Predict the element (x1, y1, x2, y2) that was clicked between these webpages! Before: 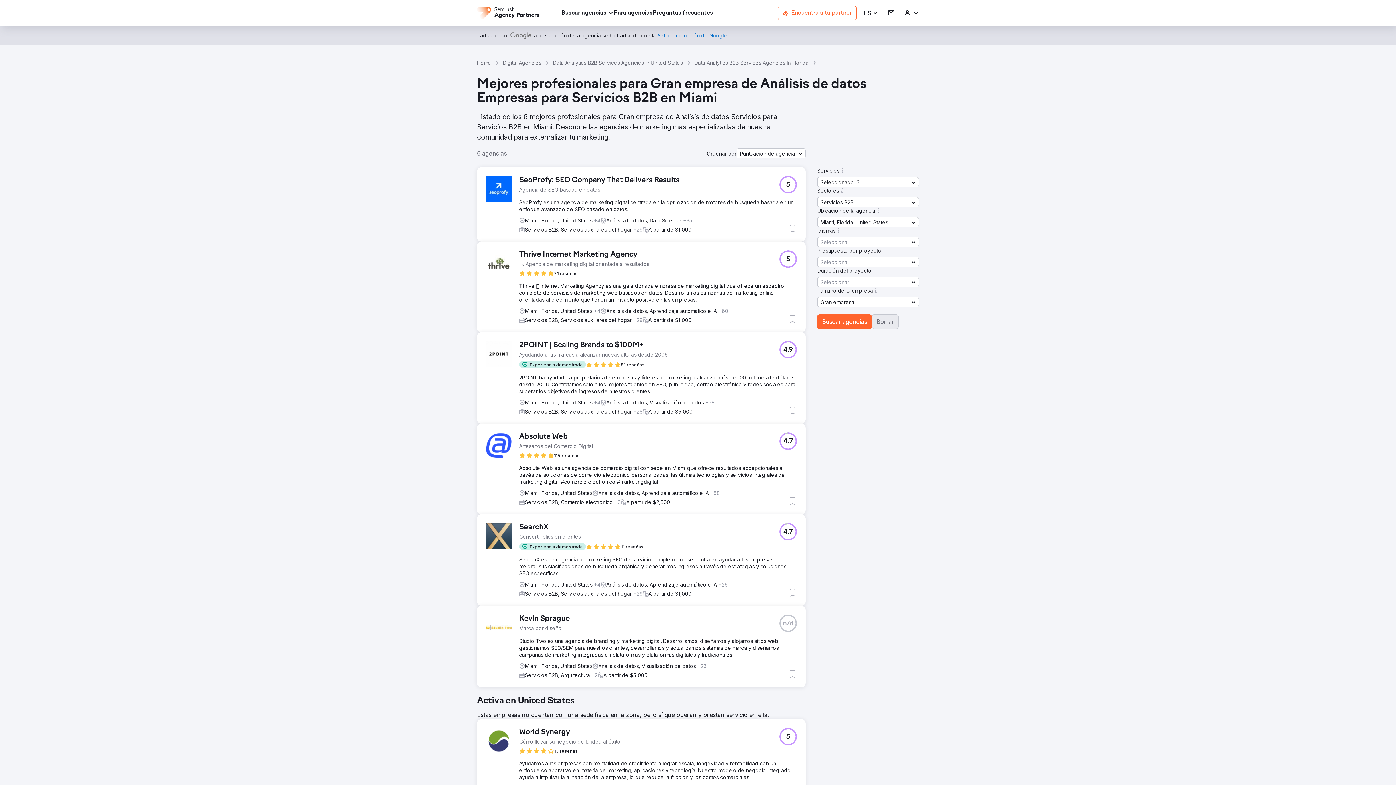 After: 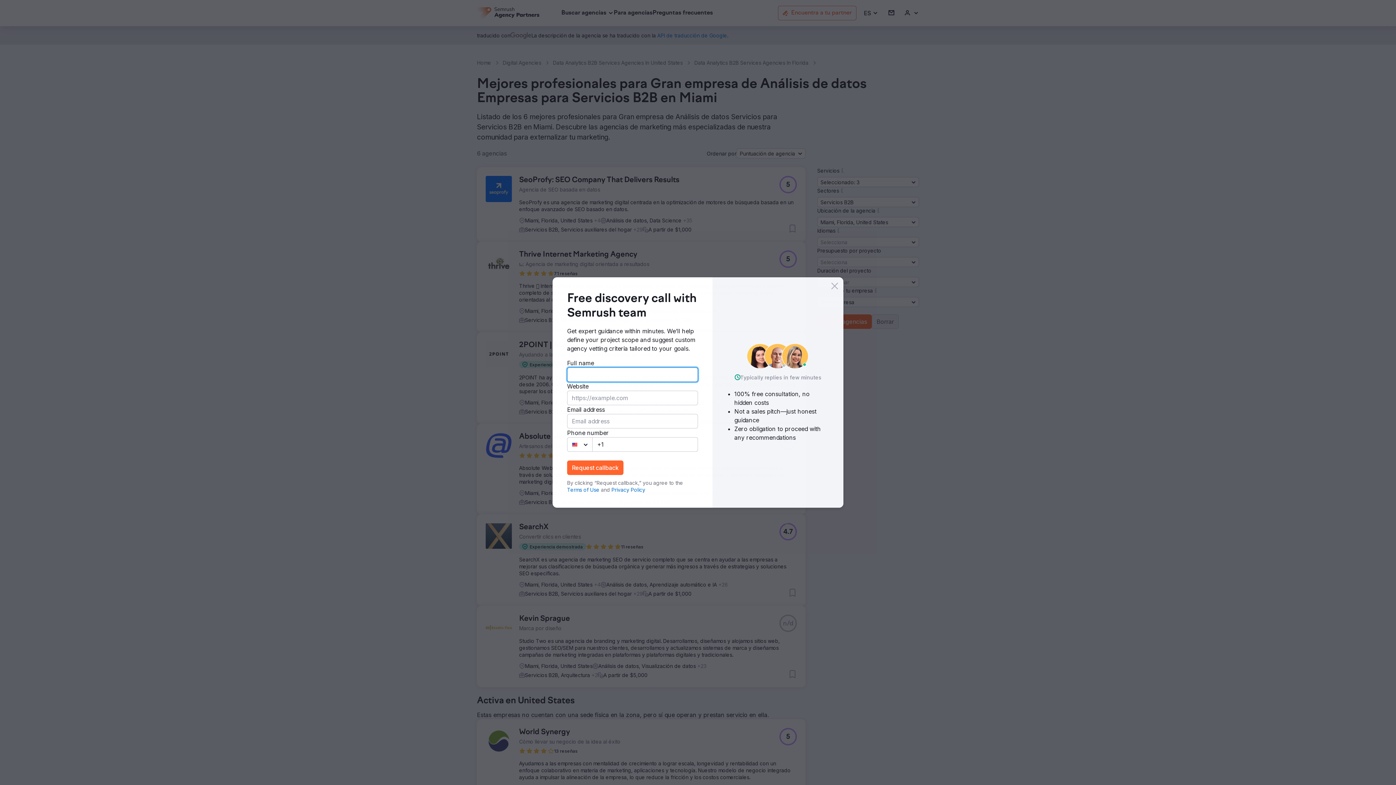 Action: label: 4.7 bbox: (779, 523, 797, 540)